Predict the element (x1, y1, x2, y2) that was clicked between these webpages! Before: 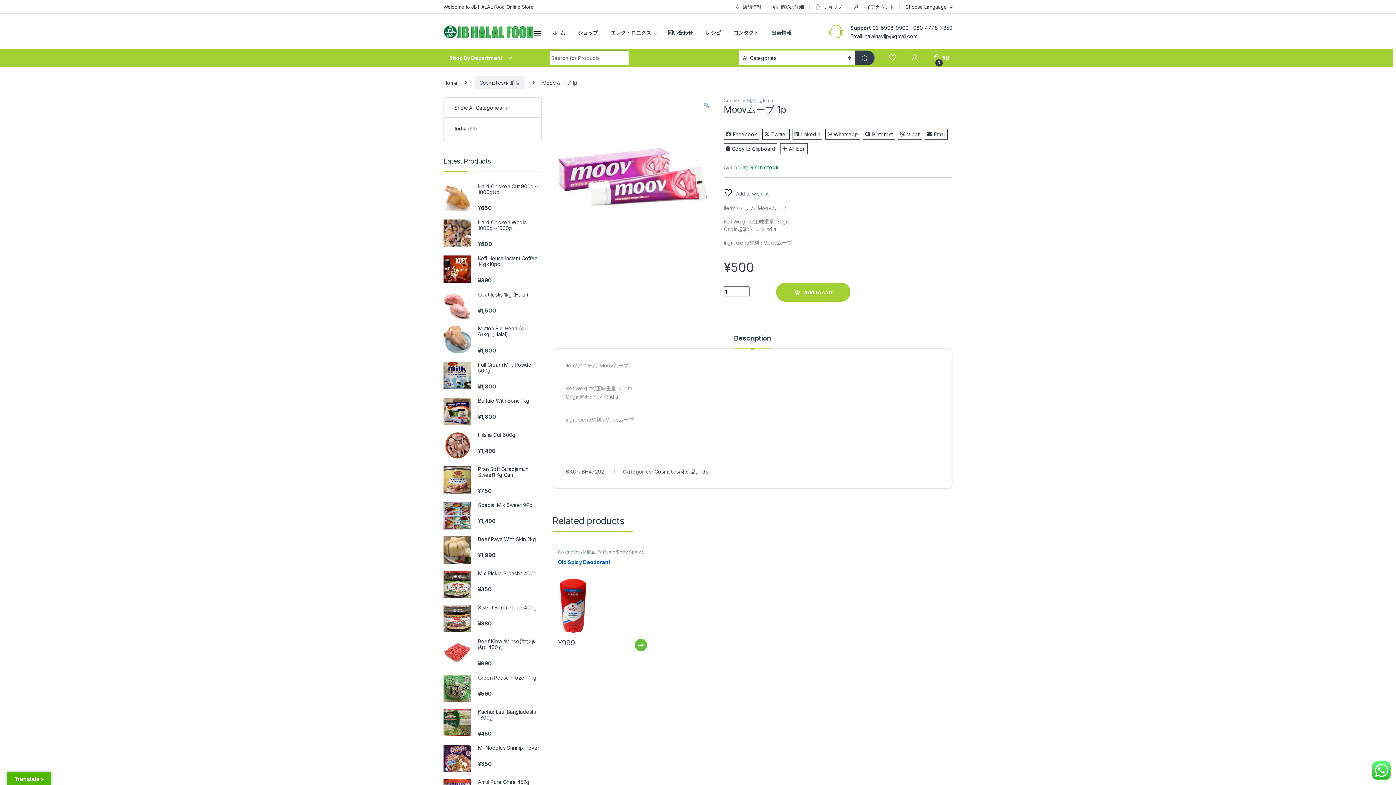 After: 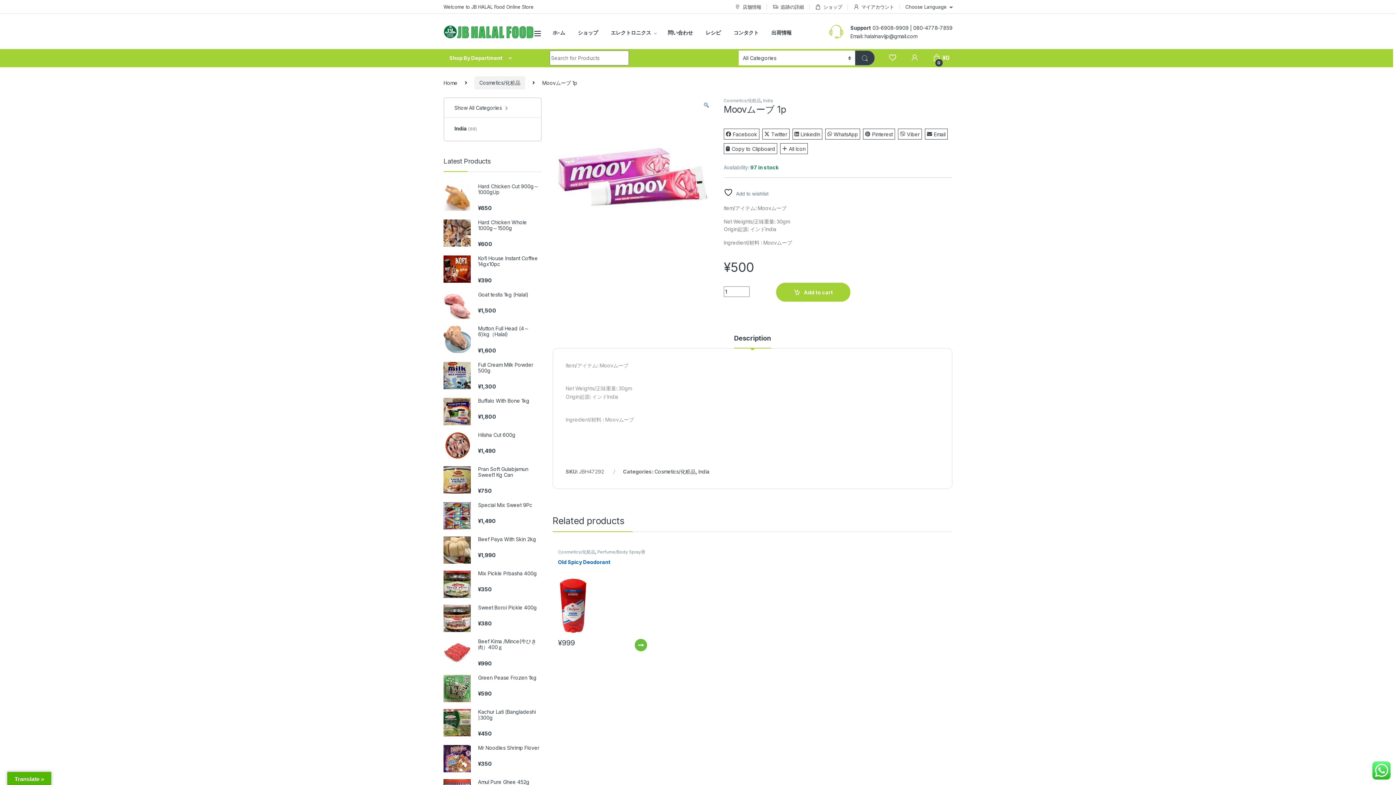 Action: label: レシピ bbox: (705, 24, 720, 40)